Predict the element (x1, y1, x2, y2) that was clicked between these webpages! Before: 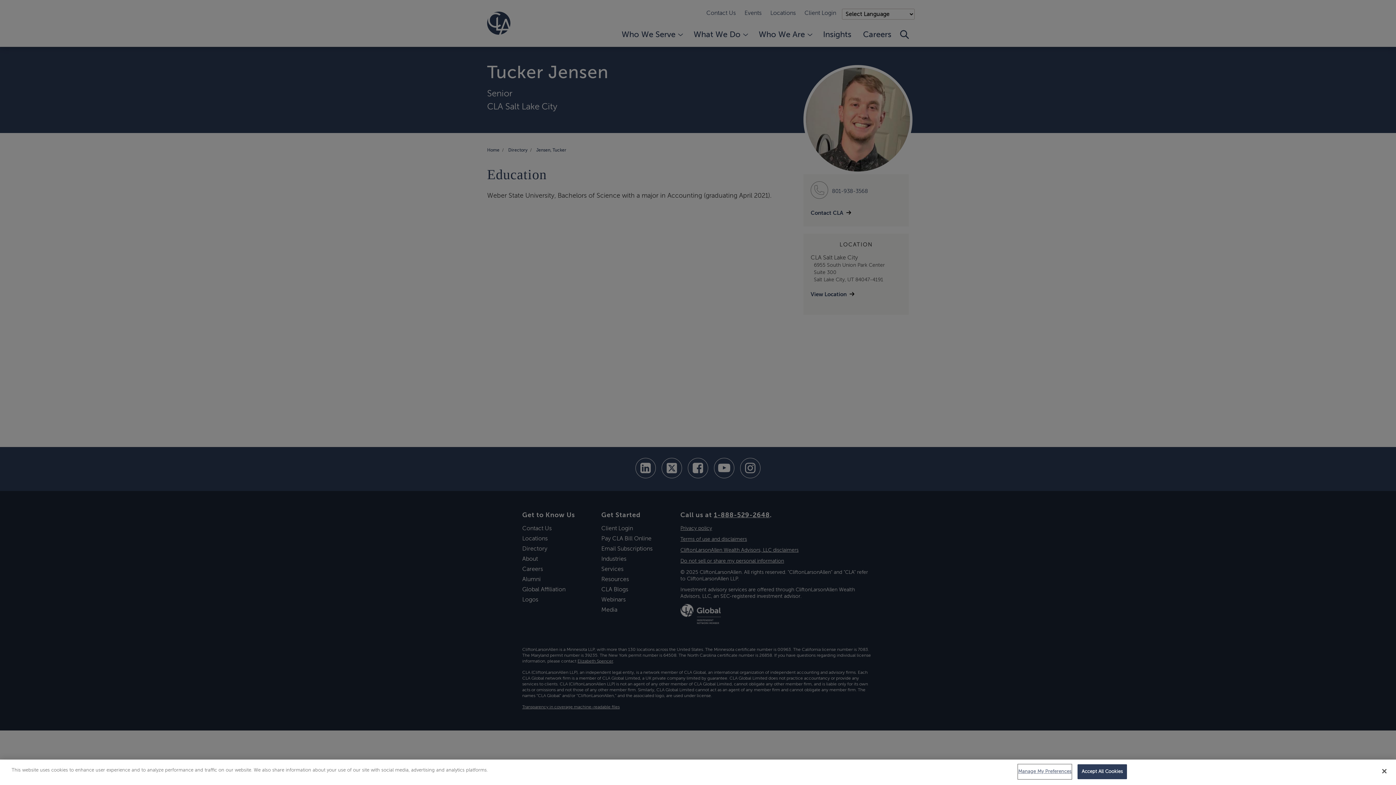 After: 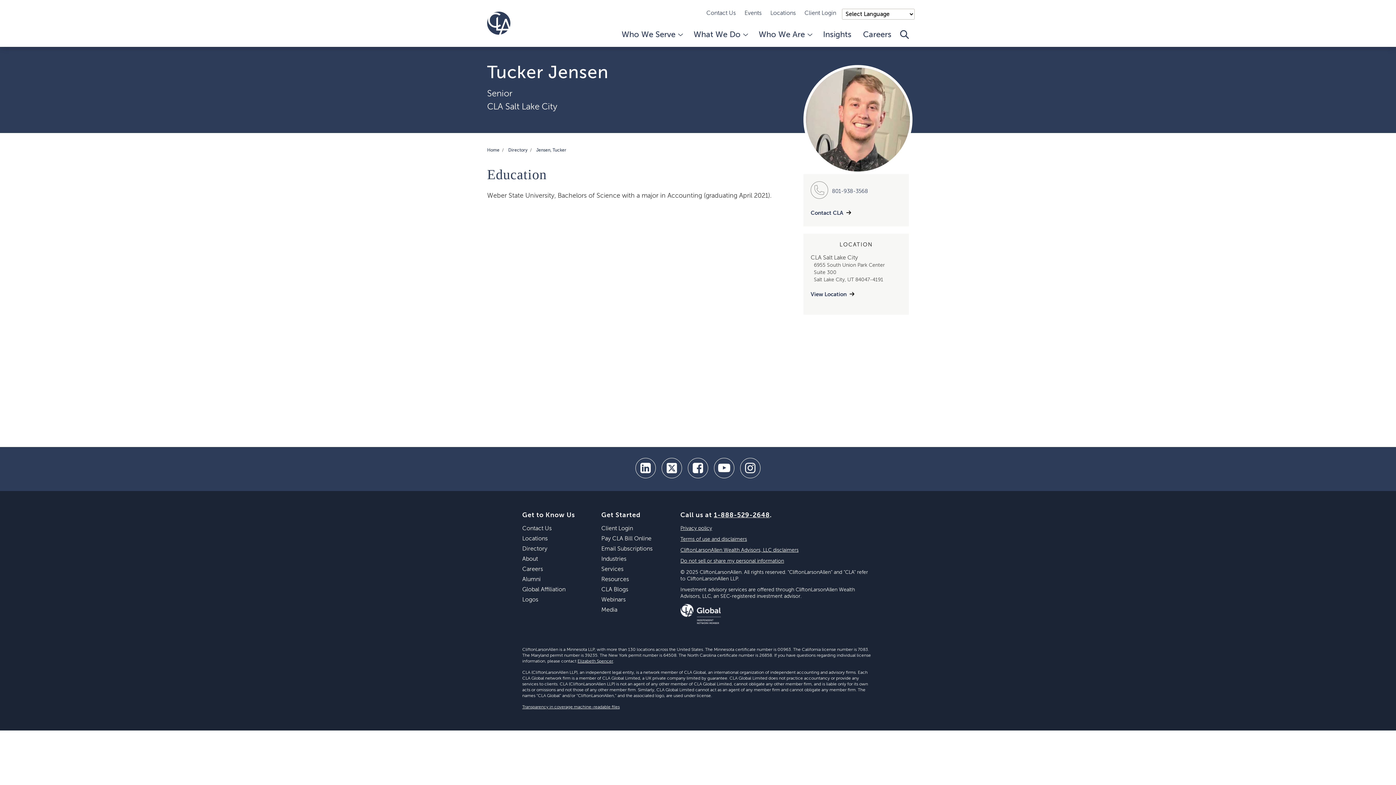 Action: label: Close bbox: (1376, 763, 1392, 779)